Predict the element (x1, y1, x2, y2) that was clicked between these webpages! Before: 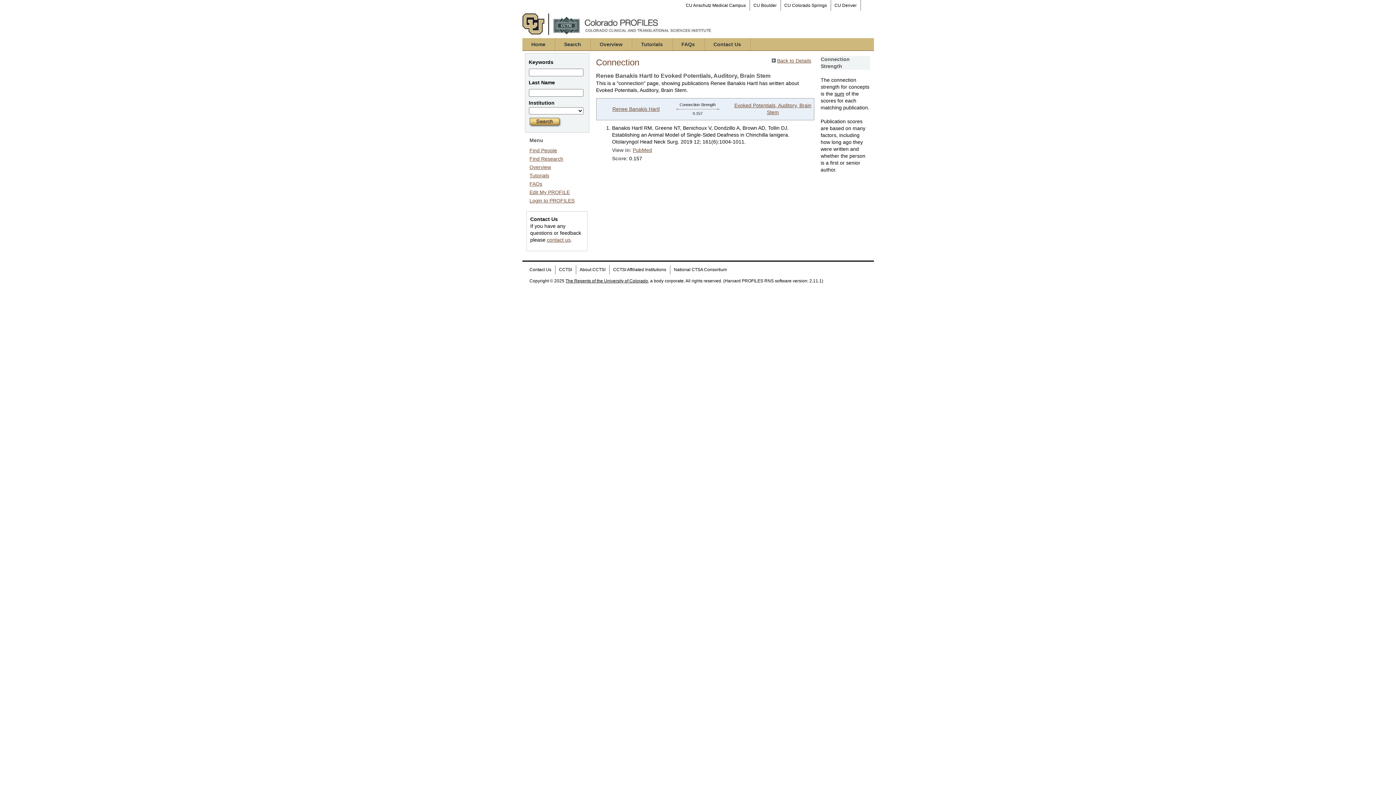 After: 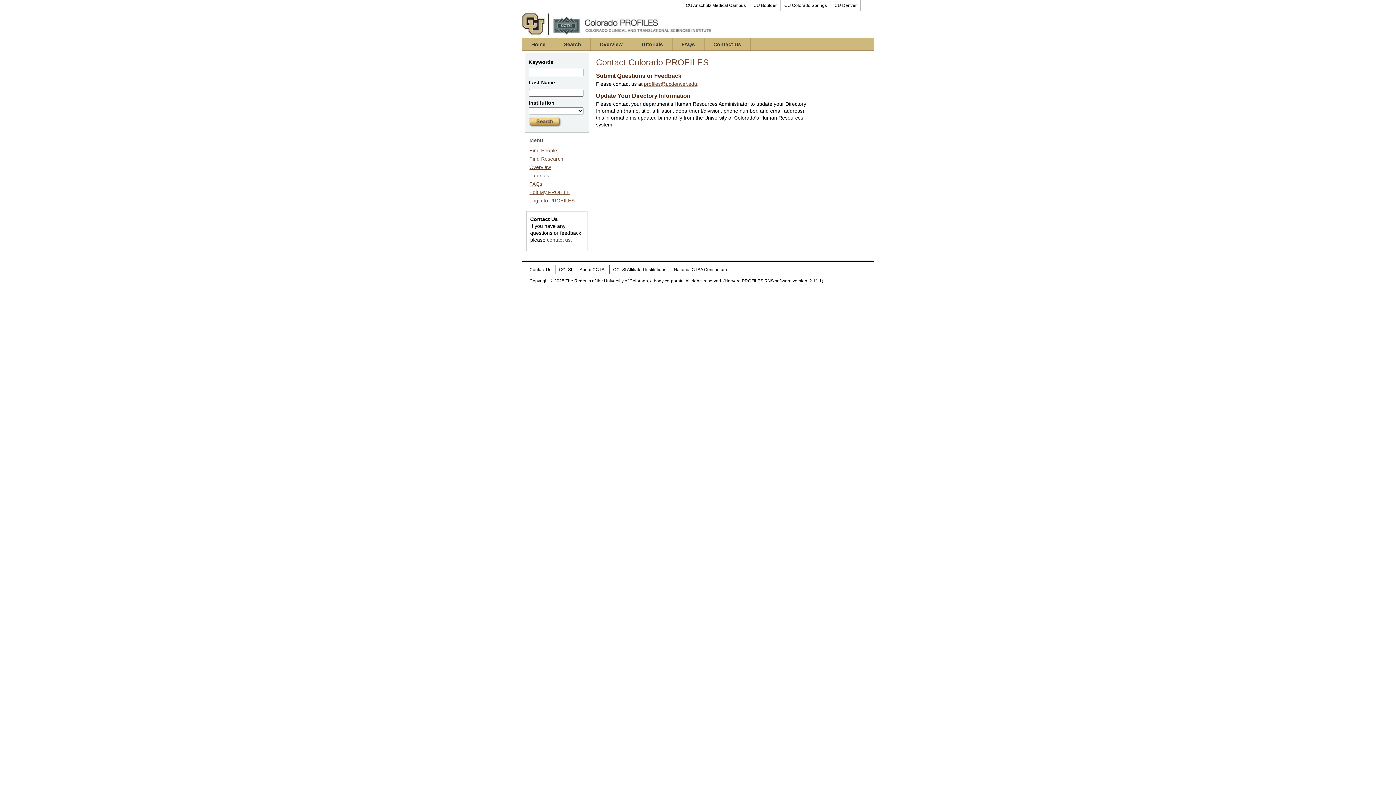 Action: label: Contact Us bbox: (704, 38, 750, 50)